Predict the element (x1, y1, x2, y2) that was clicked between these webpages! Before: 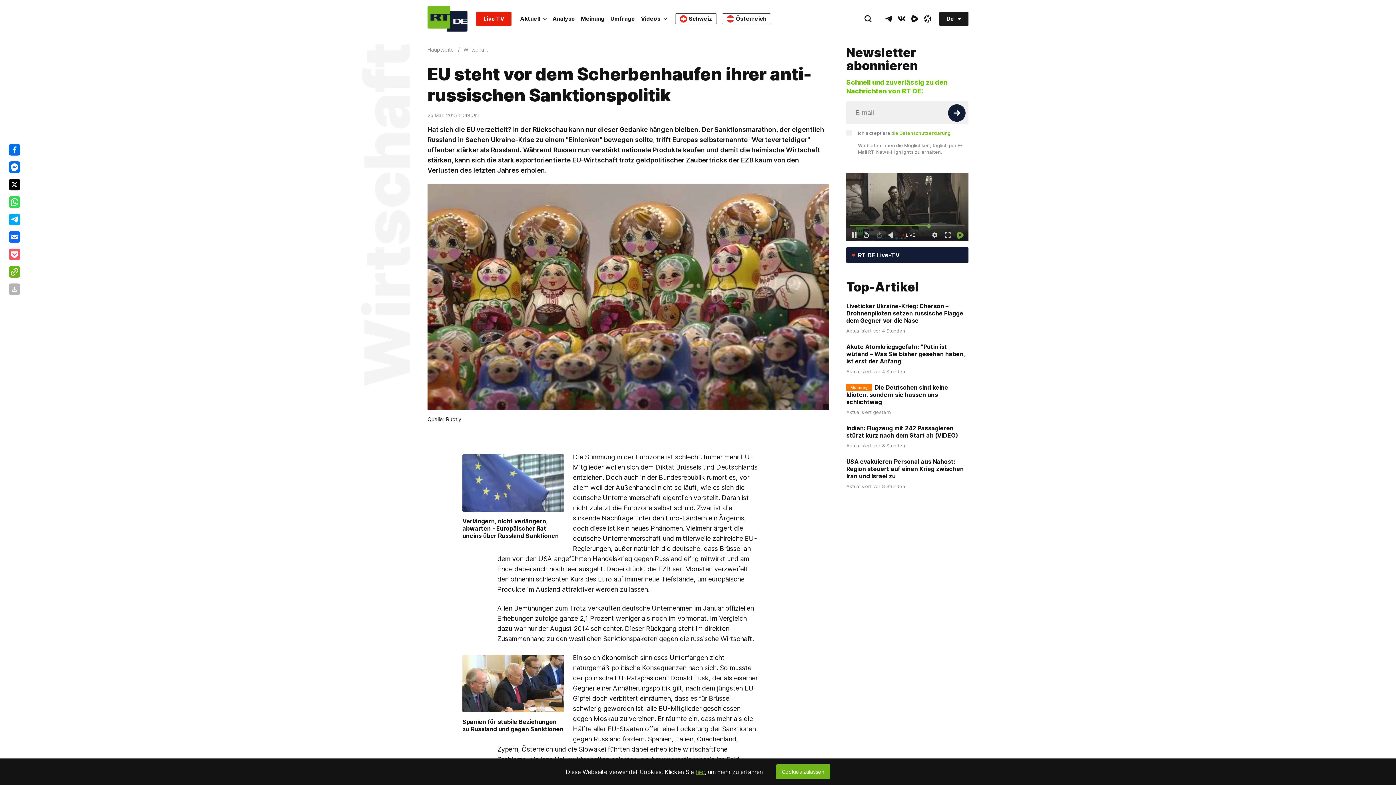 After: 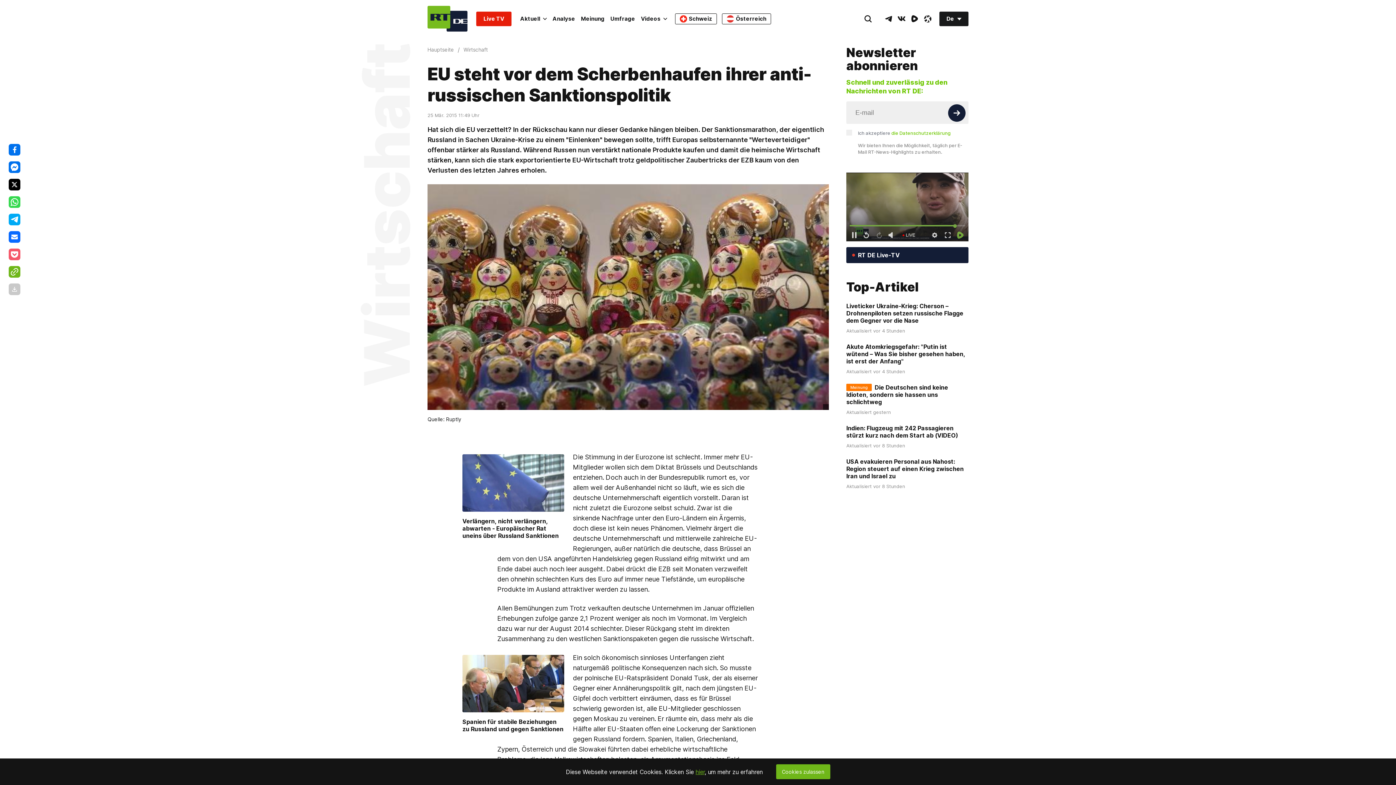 Action: bbox: (8, 283, 20, 295)